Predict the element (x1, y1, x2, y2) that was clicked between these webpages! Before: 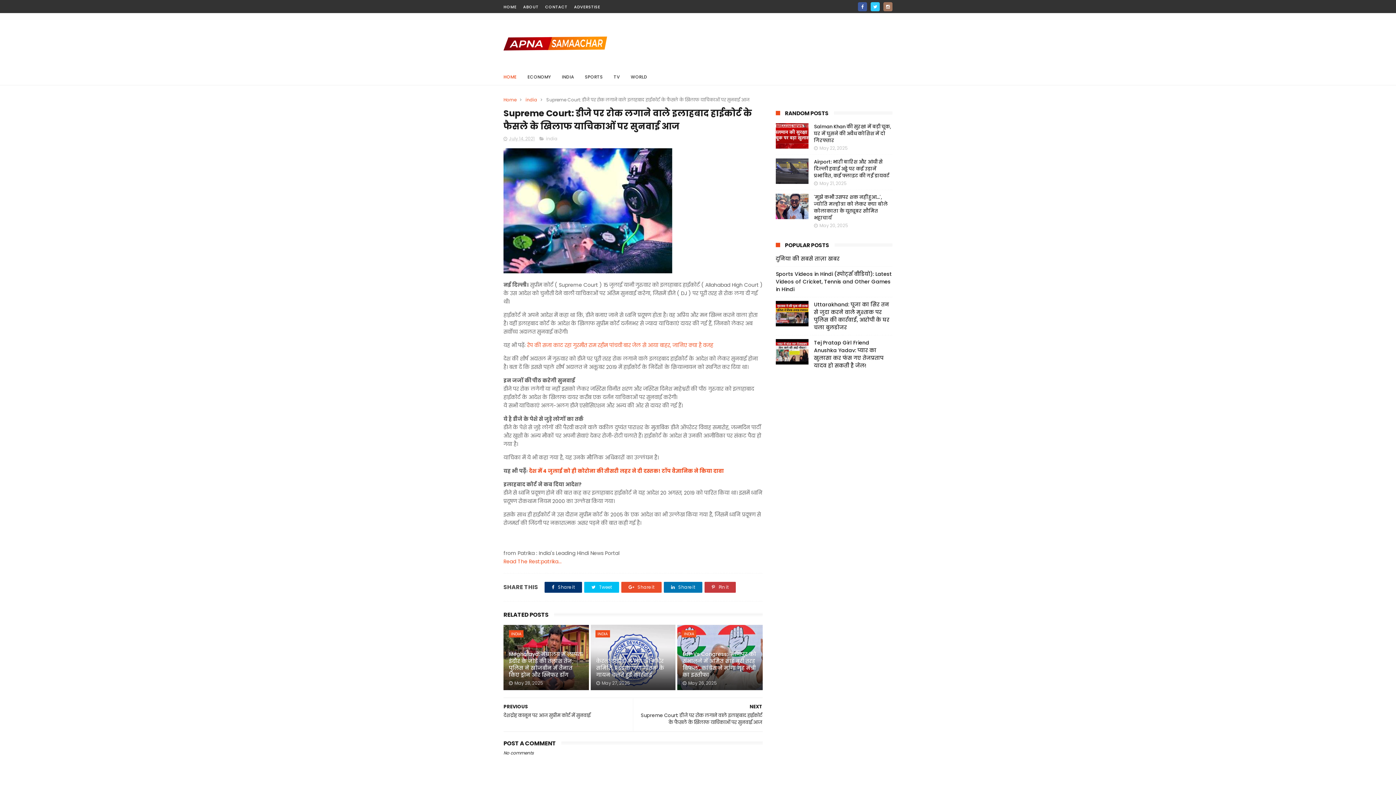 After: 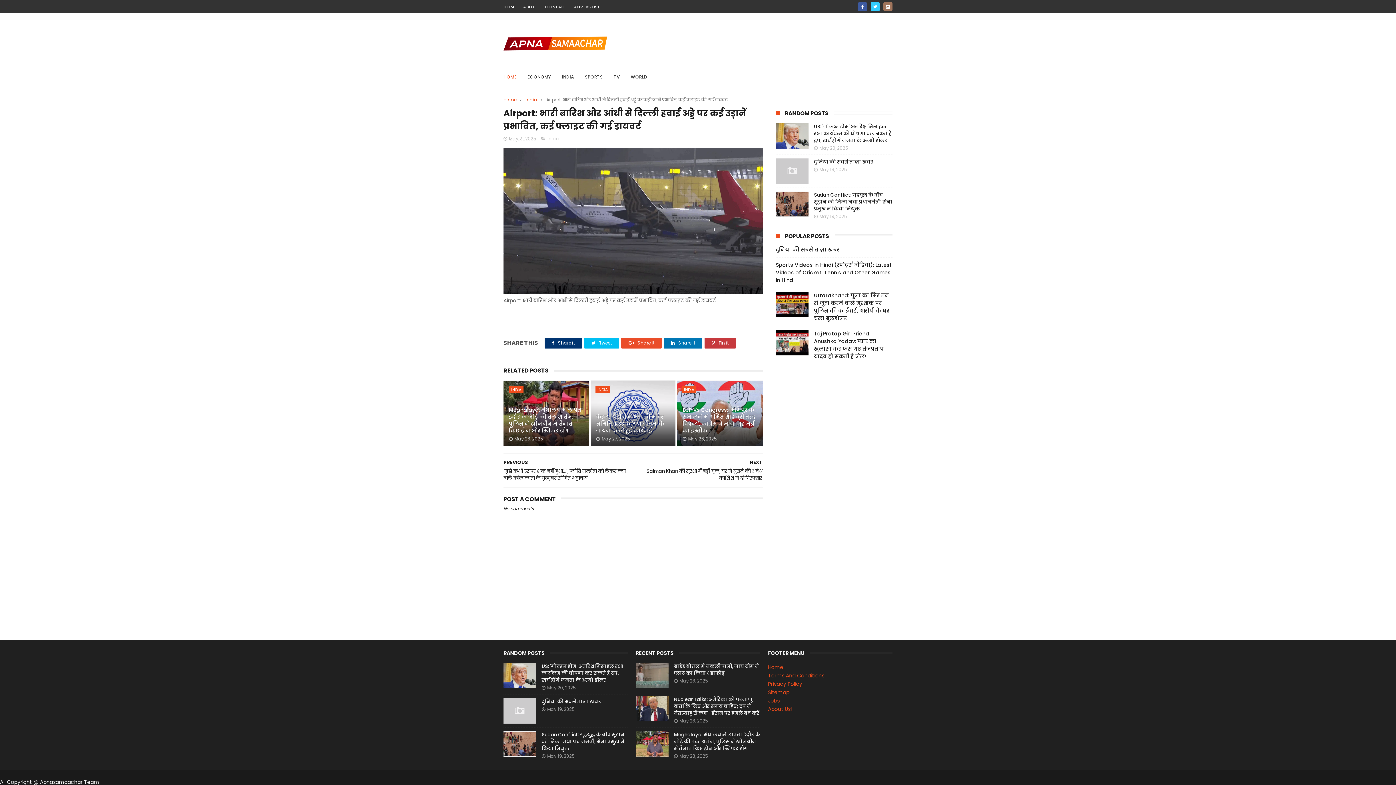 Action: bbox: (814, 158, 889, 179) label: Airport: भारी बारिश और आंधी से दिल्ली हवाई अड्डे पर कई उड़ानें प्रभावित, कई फ्लाइट की गईं डायवर्ट